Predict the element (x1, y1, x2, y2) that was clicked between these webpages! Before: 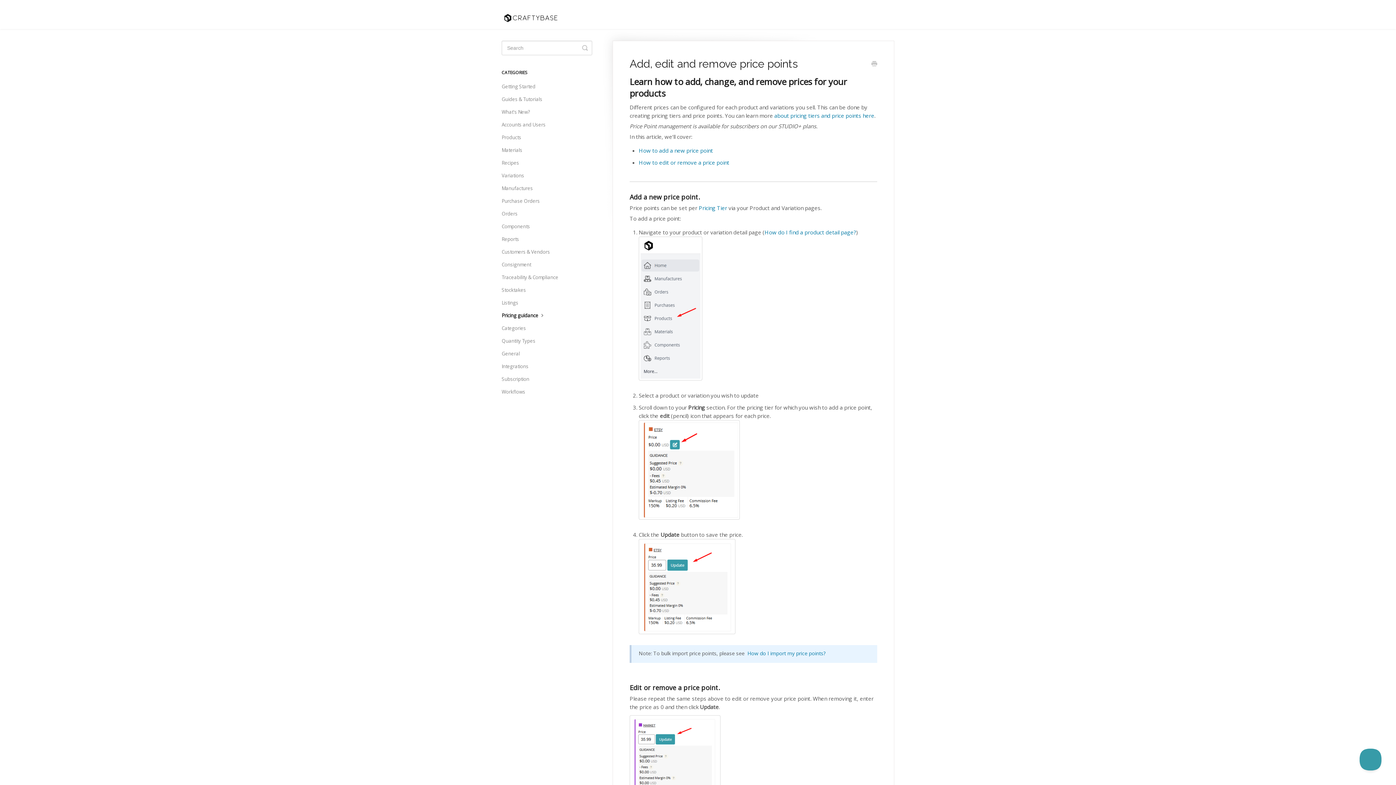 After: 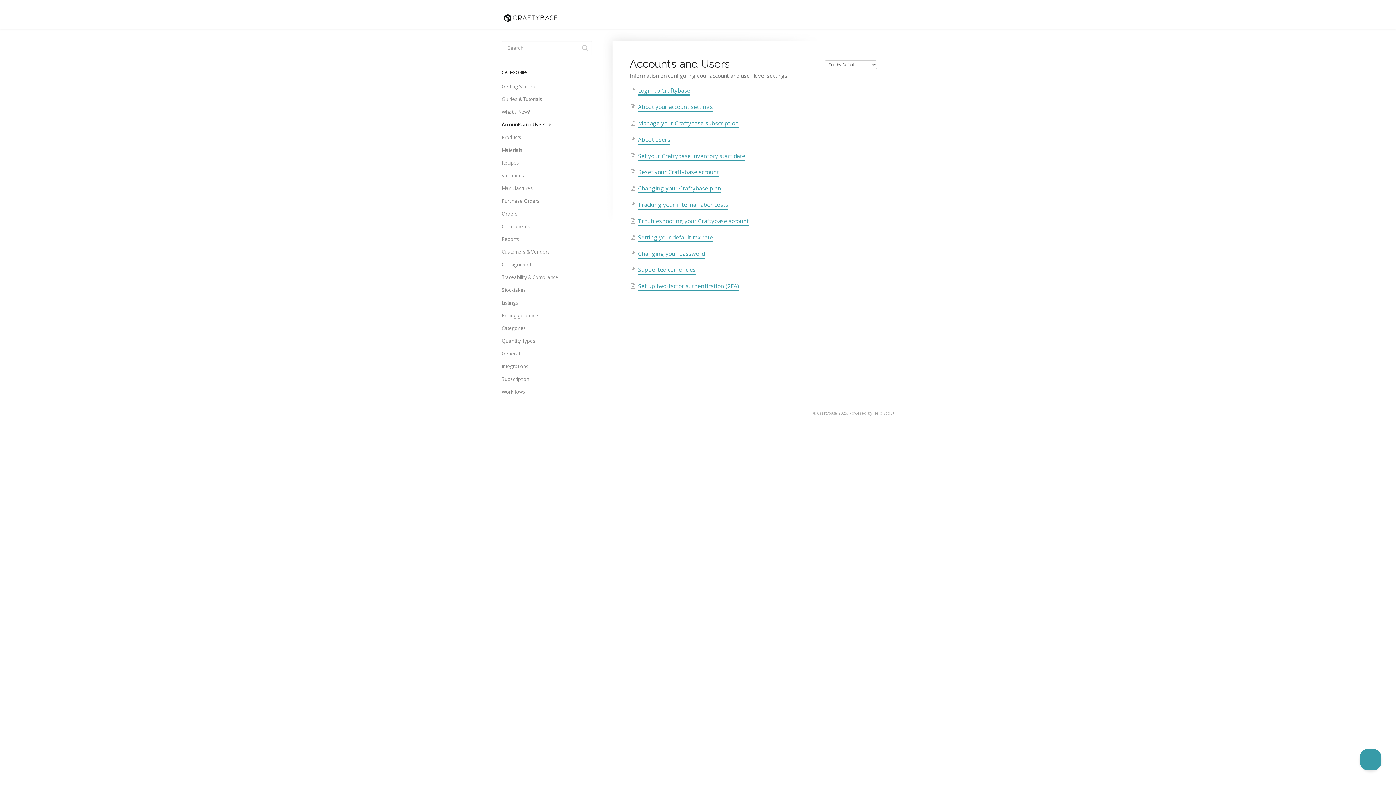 Action: bbox: (501, 118, 551, 130) label: Accounts and Users